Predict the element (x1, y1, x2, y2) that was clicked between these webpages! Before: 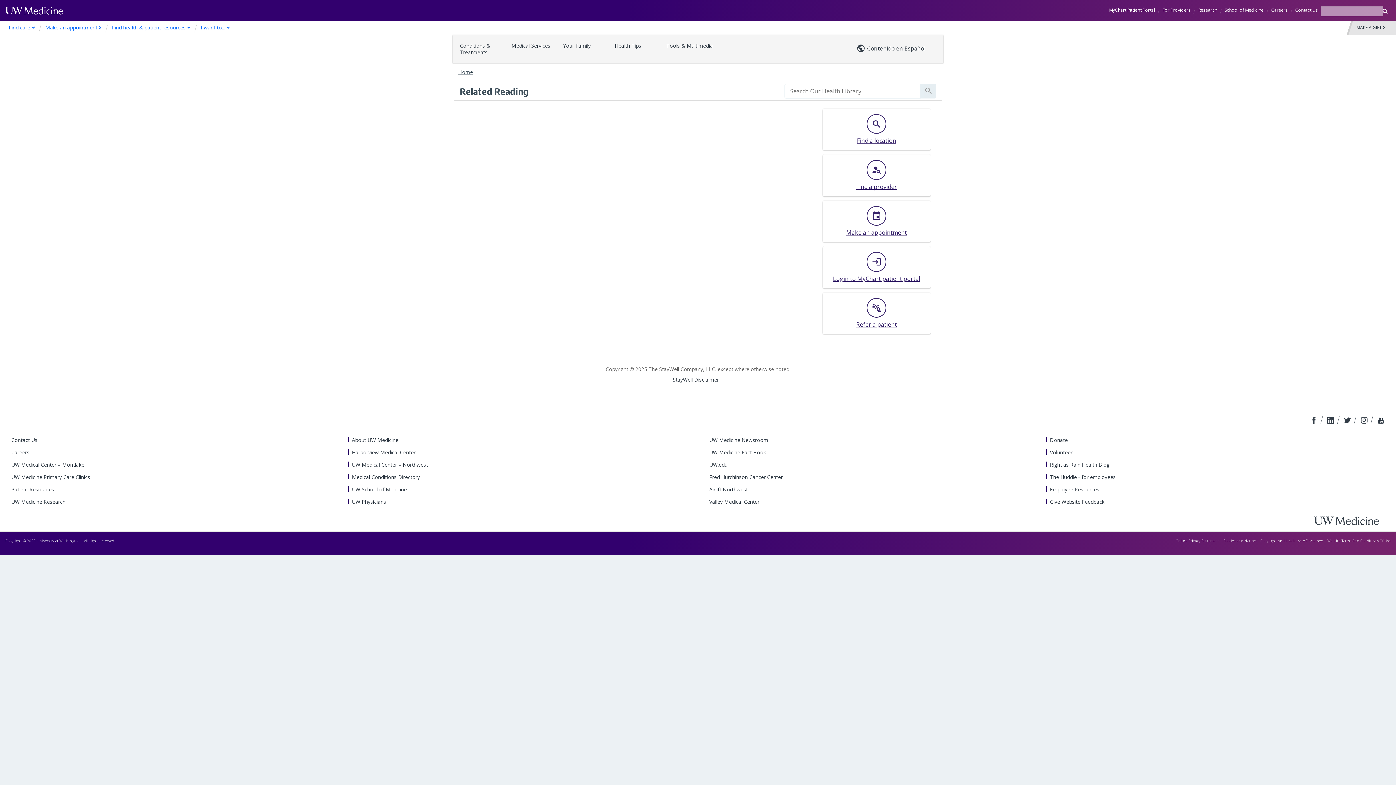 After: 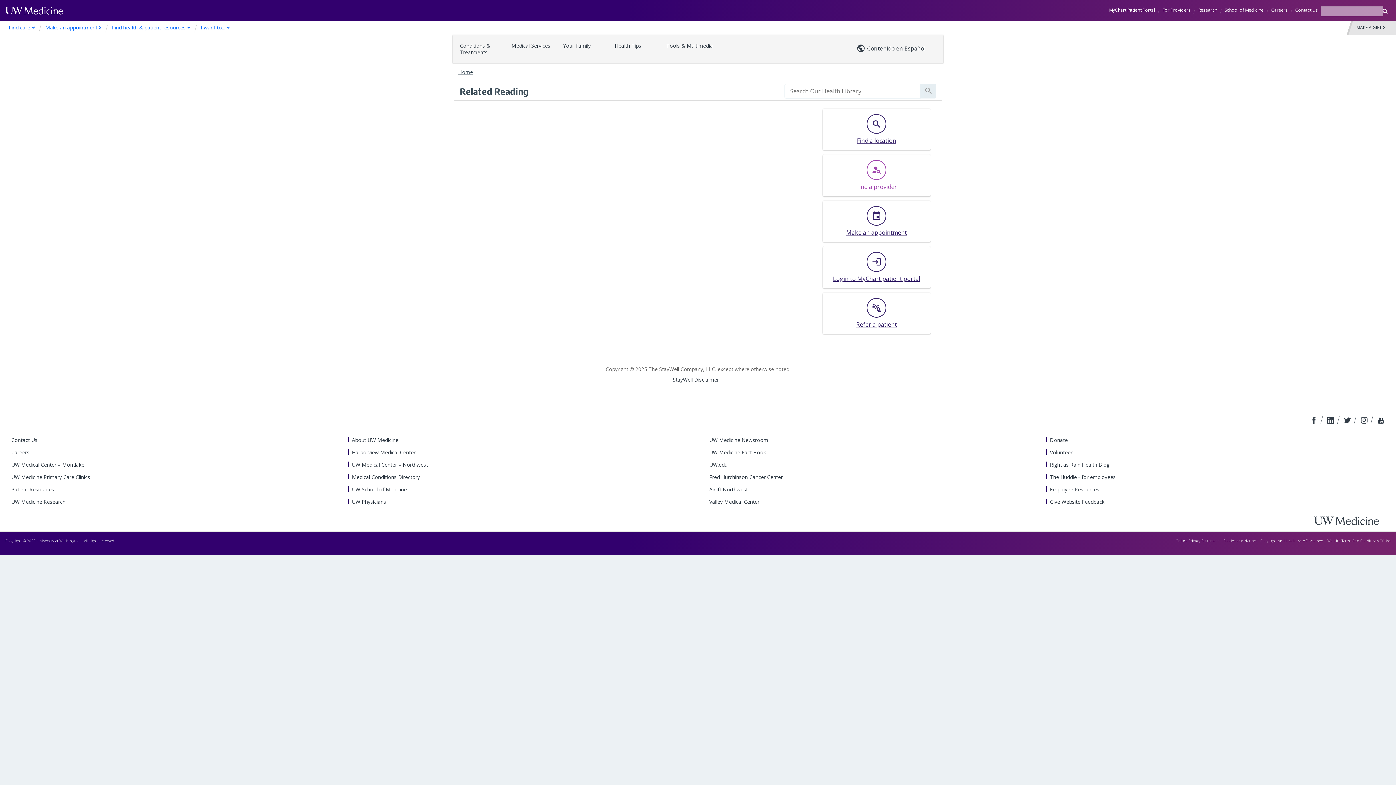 Action: label: person_search

Find a provider bbox: (856, 166, 897, 190)